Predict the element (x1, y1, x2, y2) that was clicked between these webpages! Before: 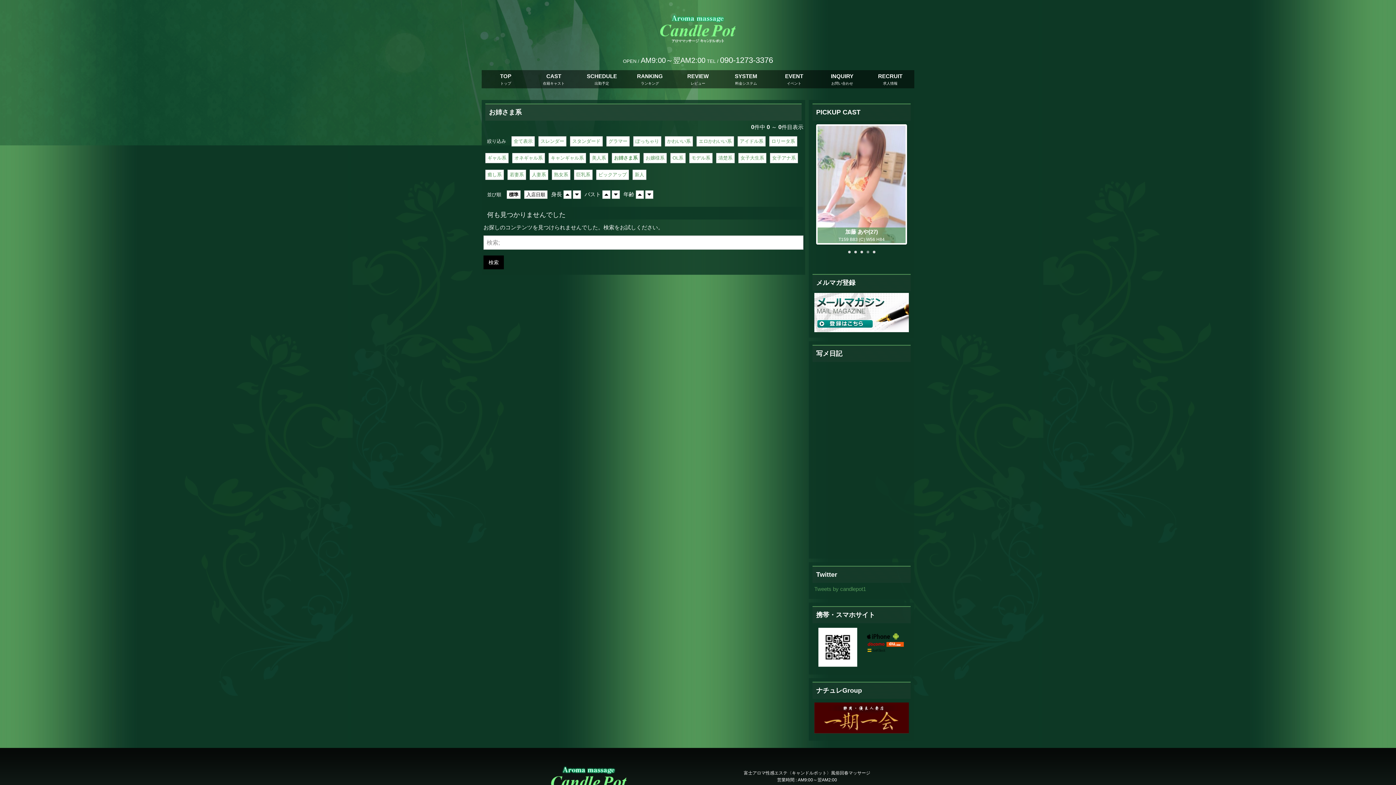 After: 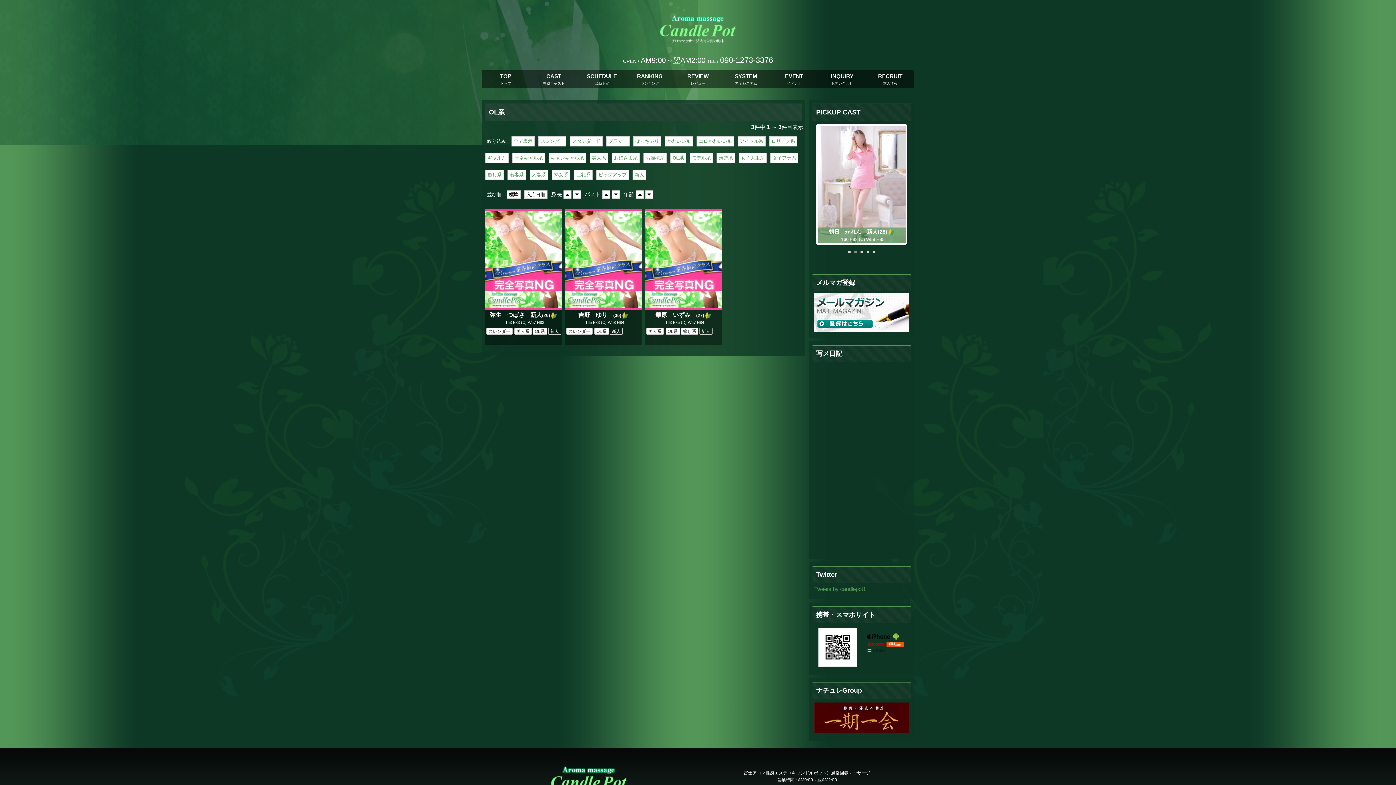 Action: bbox: (670, 153, 685, 163) label: OL系